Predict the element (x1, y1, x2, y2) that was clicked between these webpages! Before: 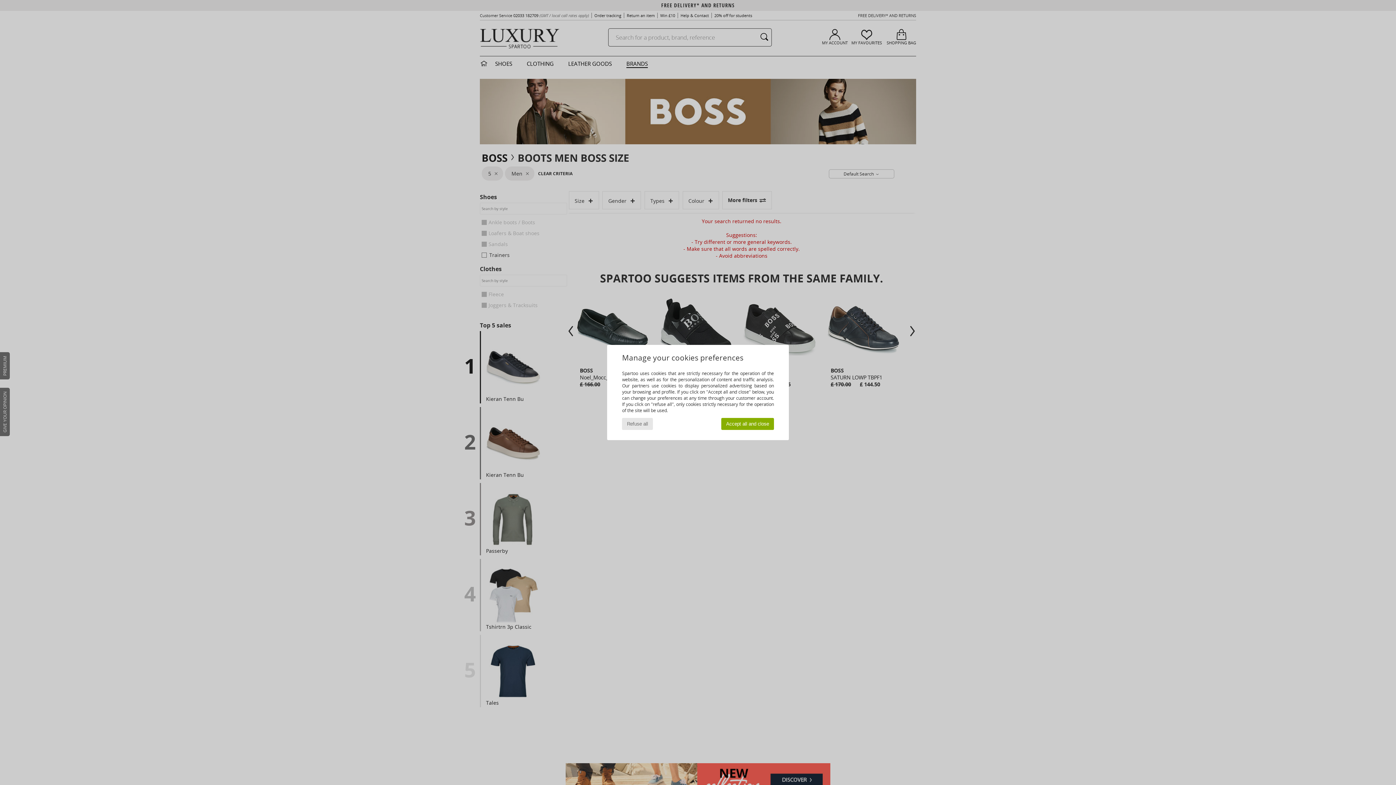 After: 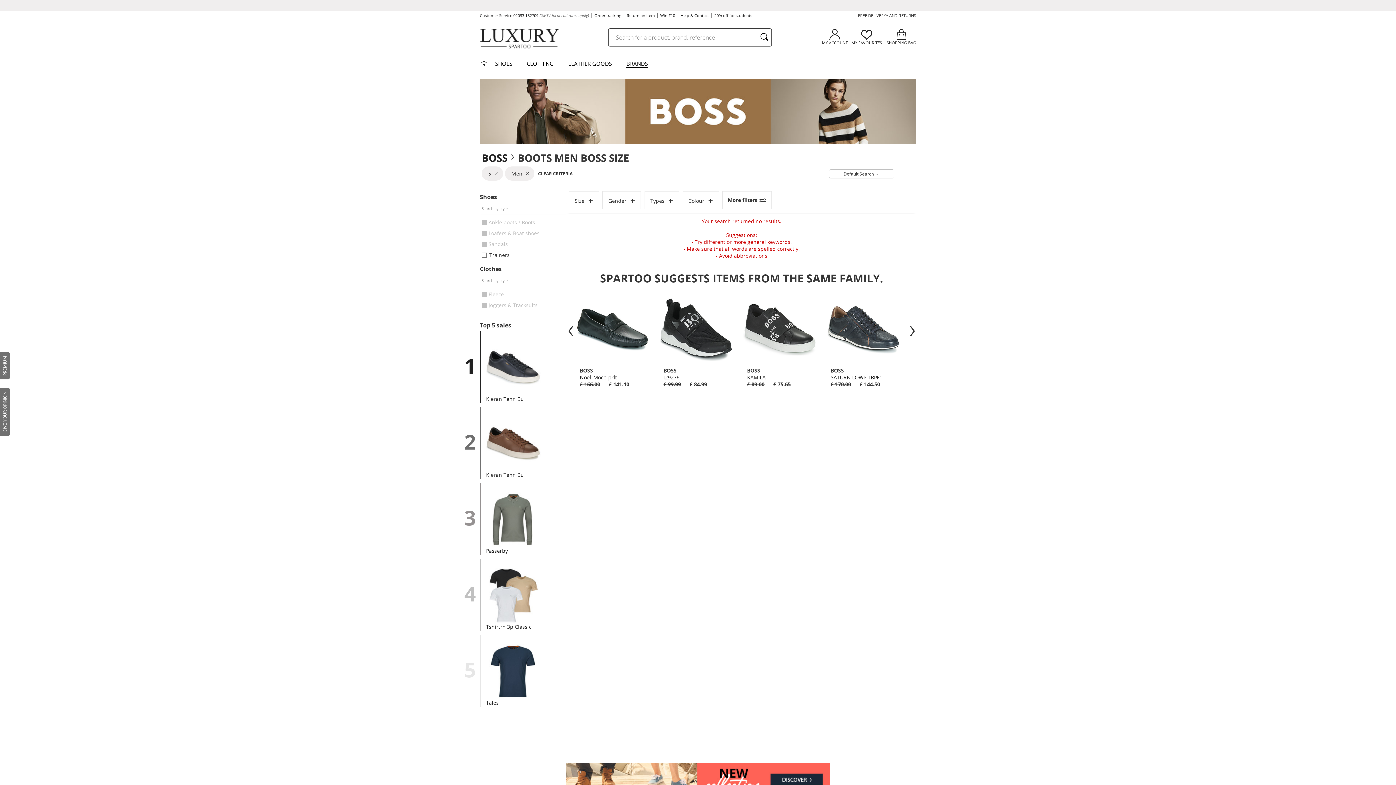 Action: bbox: (721, 418, 774, 430) label: Accept all and close